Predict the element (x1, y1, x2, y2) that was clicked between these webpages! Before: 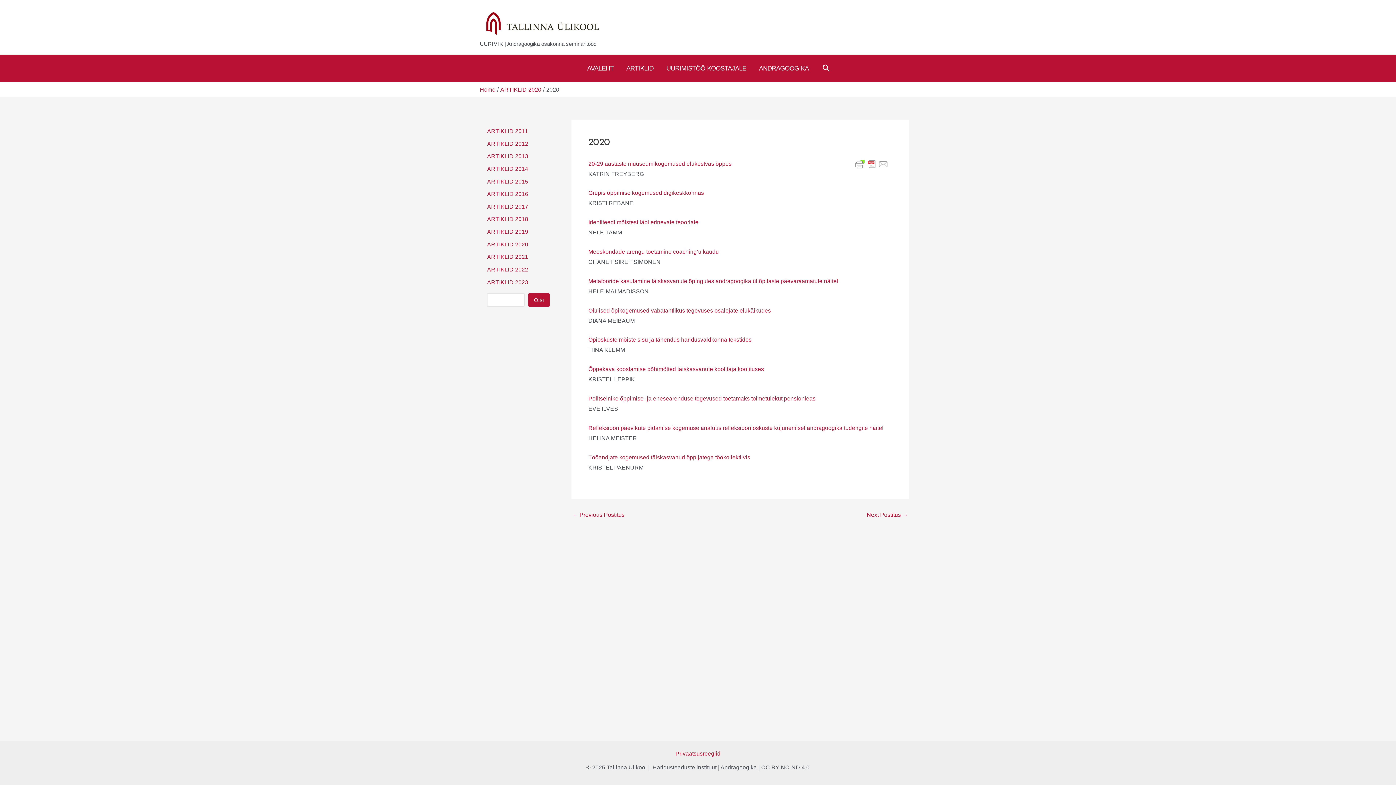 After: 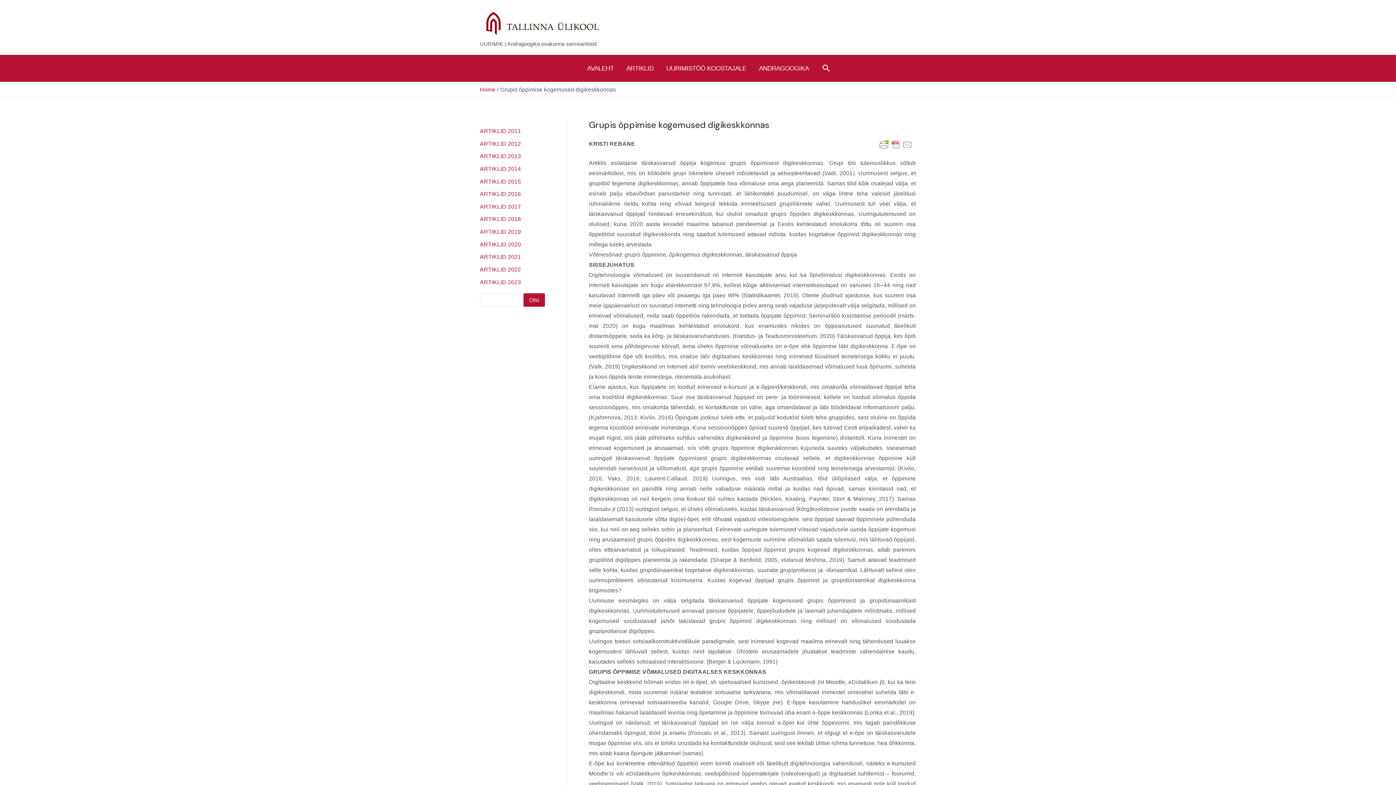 Action: bbox: (588, 189, 704, 196) label: Grupis õppimise kogemused digikeskkonnas